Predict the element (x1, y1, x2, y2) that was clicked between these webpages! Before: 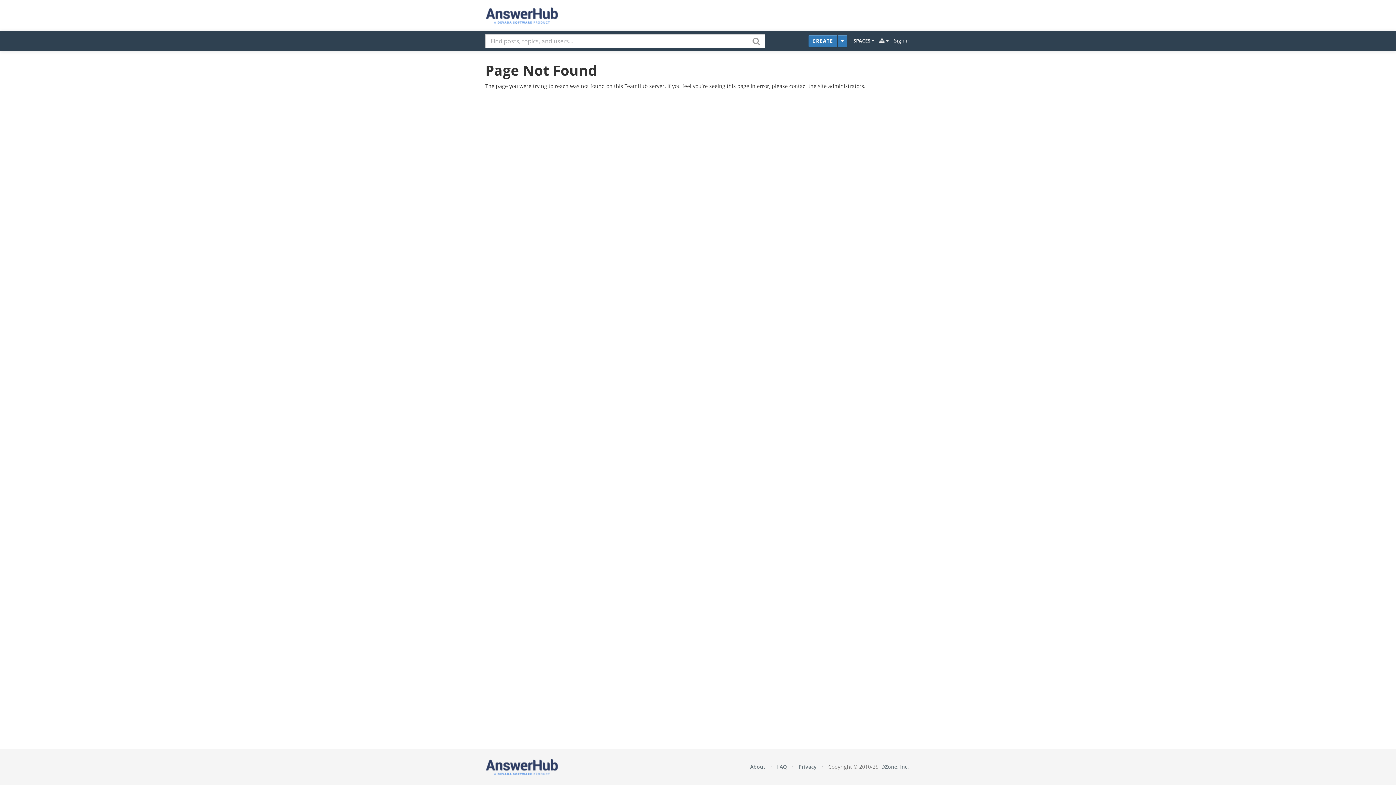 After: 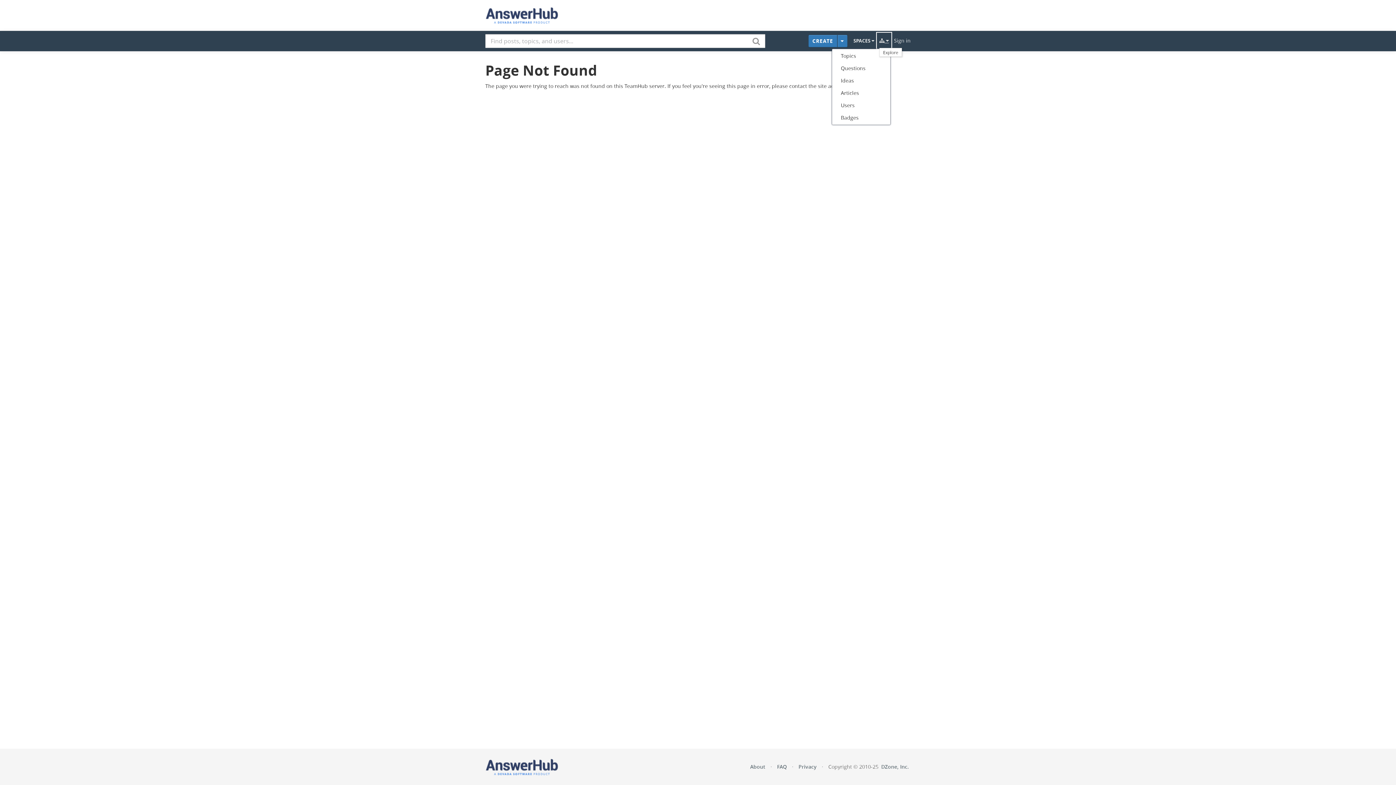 Action: bbox: (877, 33, 890, 47) label: Explore